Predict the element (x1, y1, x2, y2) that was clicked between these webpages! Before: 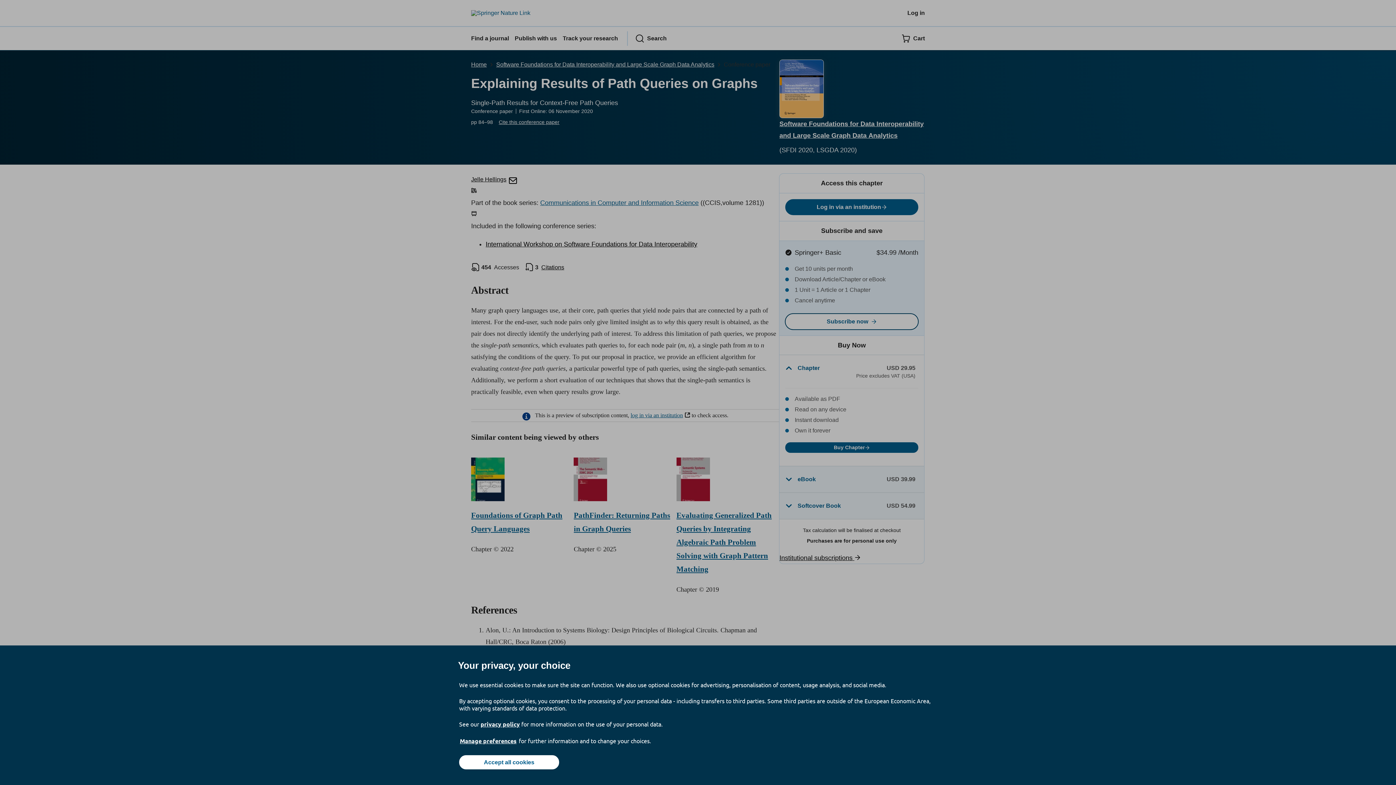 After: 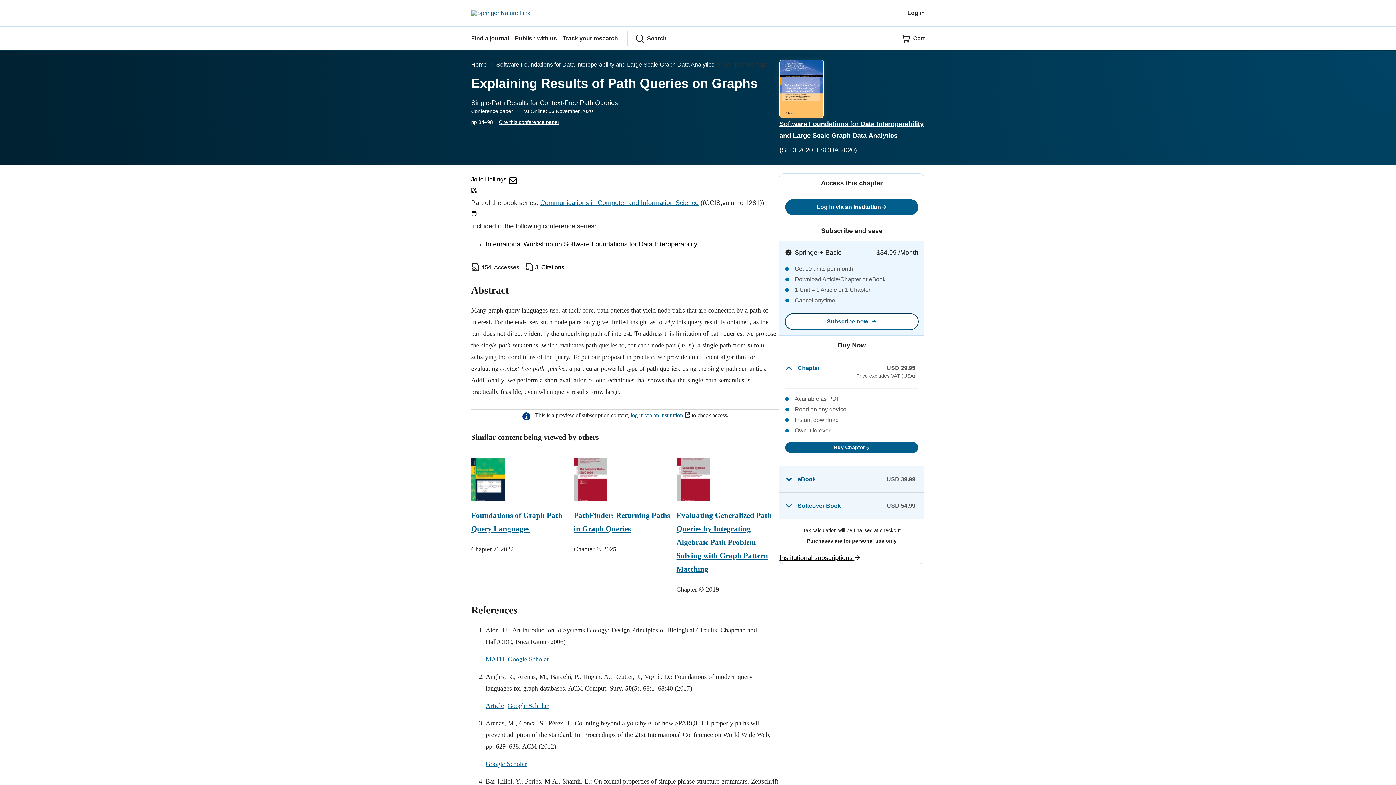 Action: bbox: (459, 755, 559, 769) label: Accept all cookies